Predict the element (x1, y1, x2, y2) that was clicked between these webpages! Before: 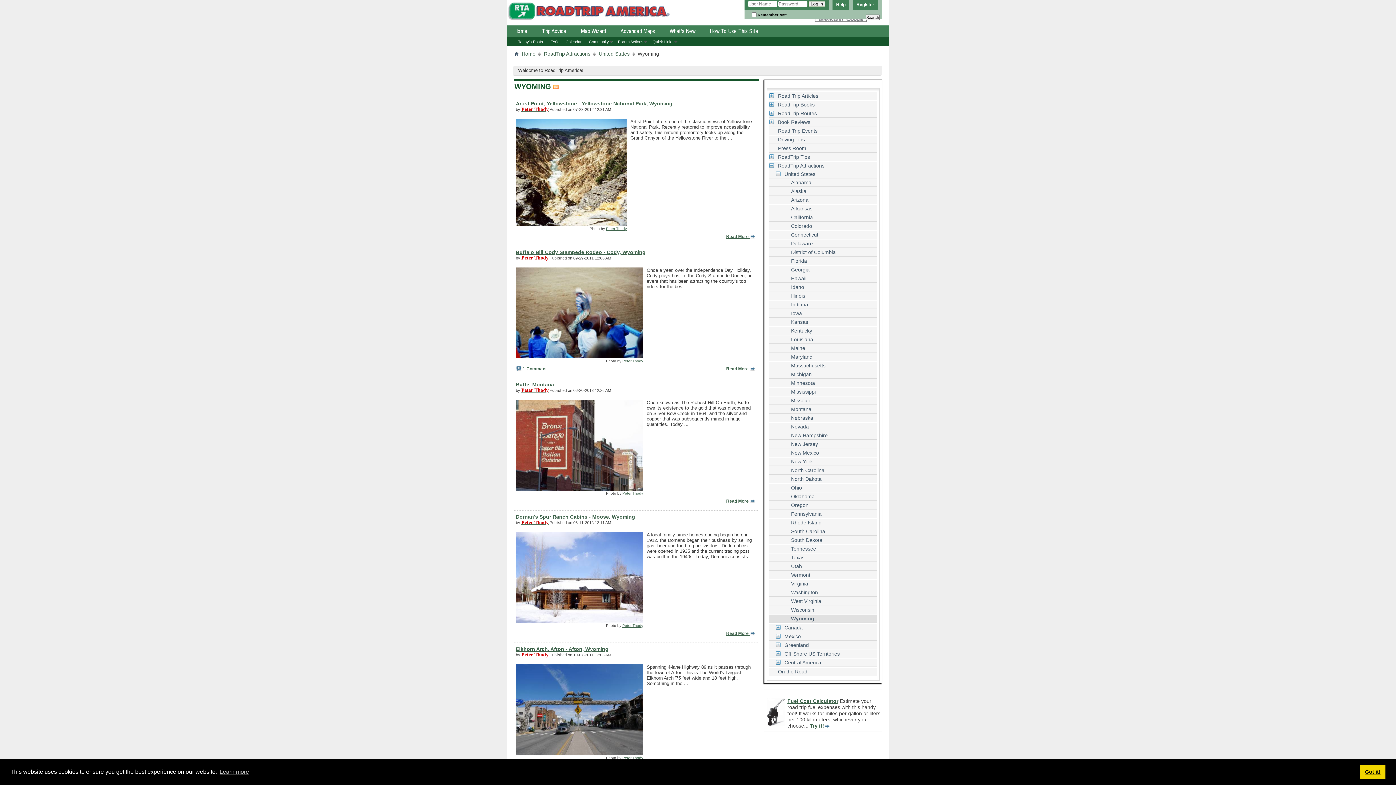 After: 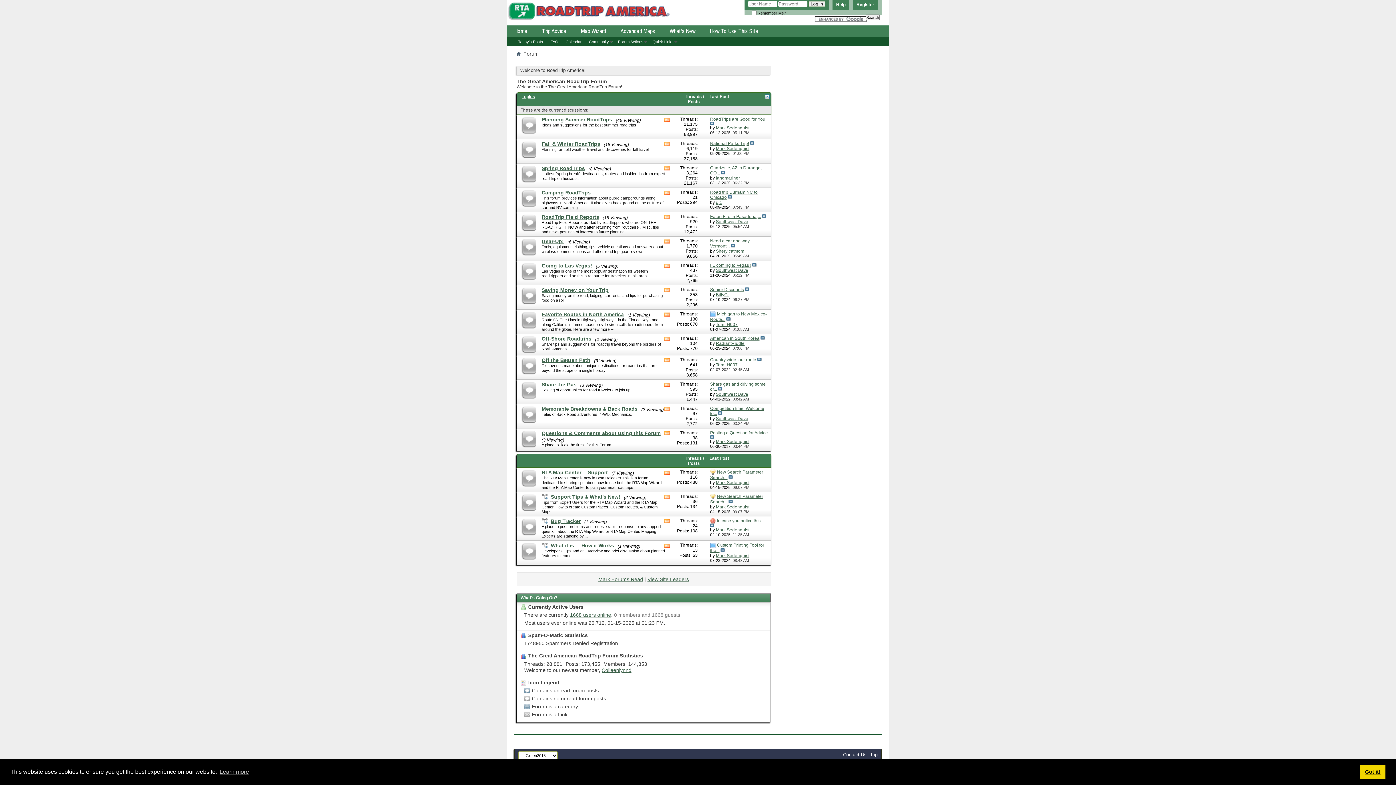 Action: label:   bbox: (782, 230, 789, 238)